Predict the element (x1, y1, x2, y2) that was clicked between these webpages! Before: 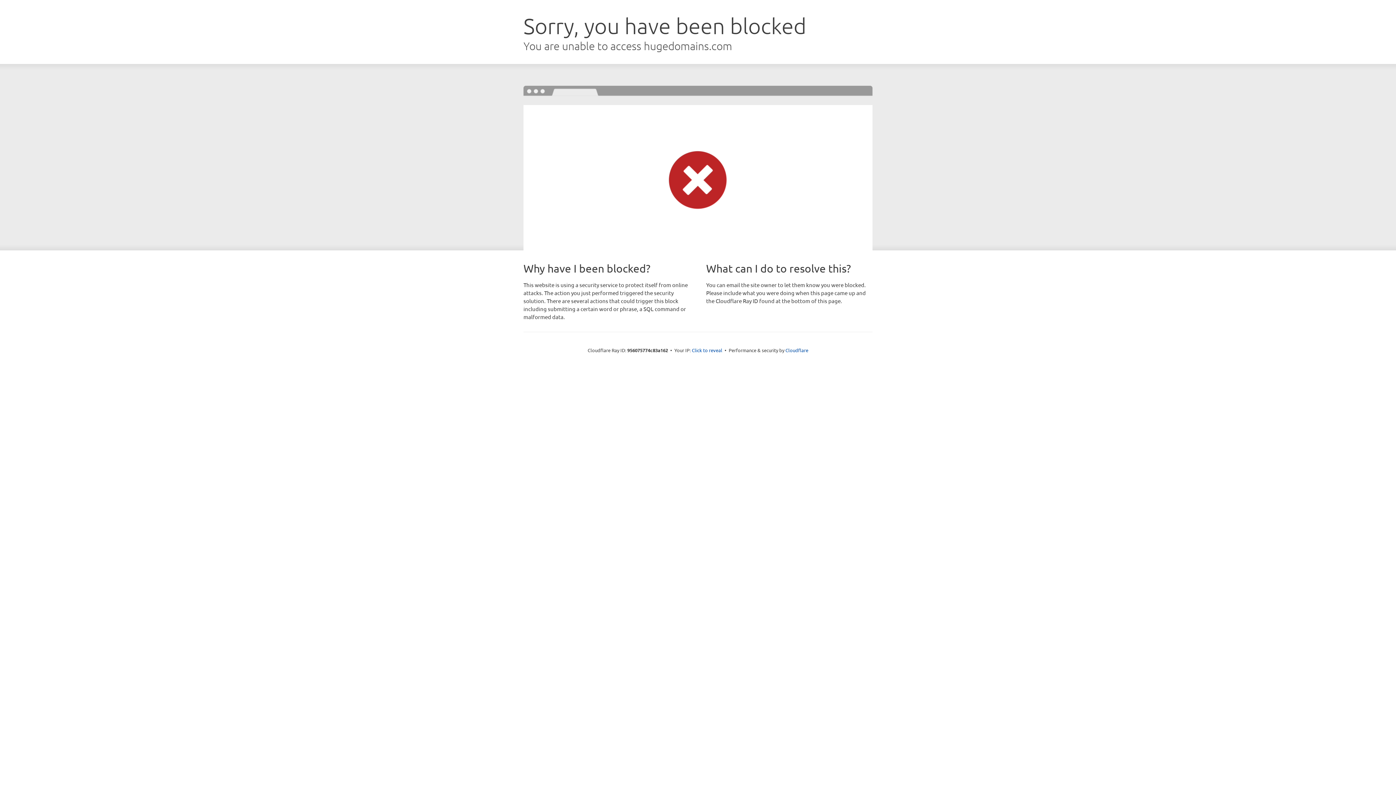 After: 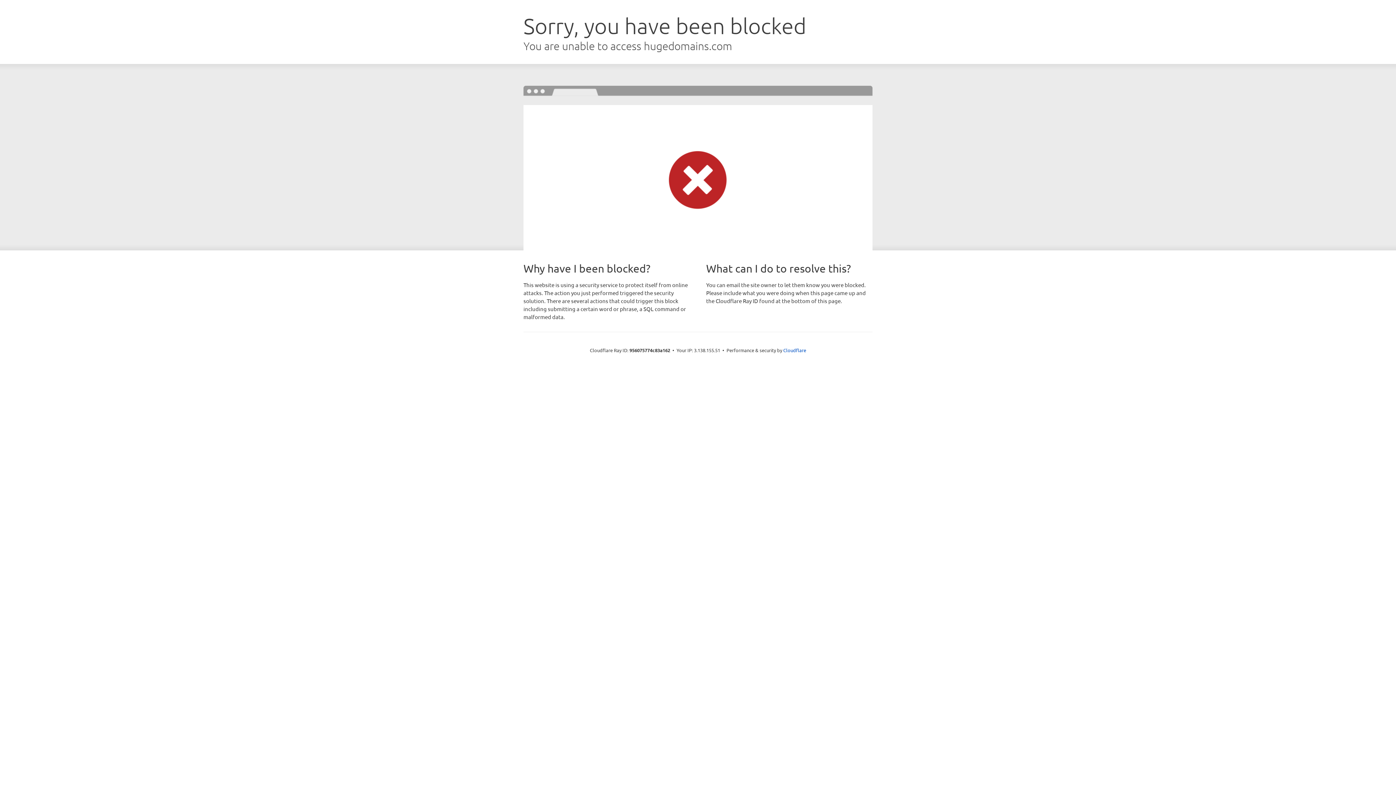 Action: bbox: (692, 346, 722, 353) label: Click to reveal